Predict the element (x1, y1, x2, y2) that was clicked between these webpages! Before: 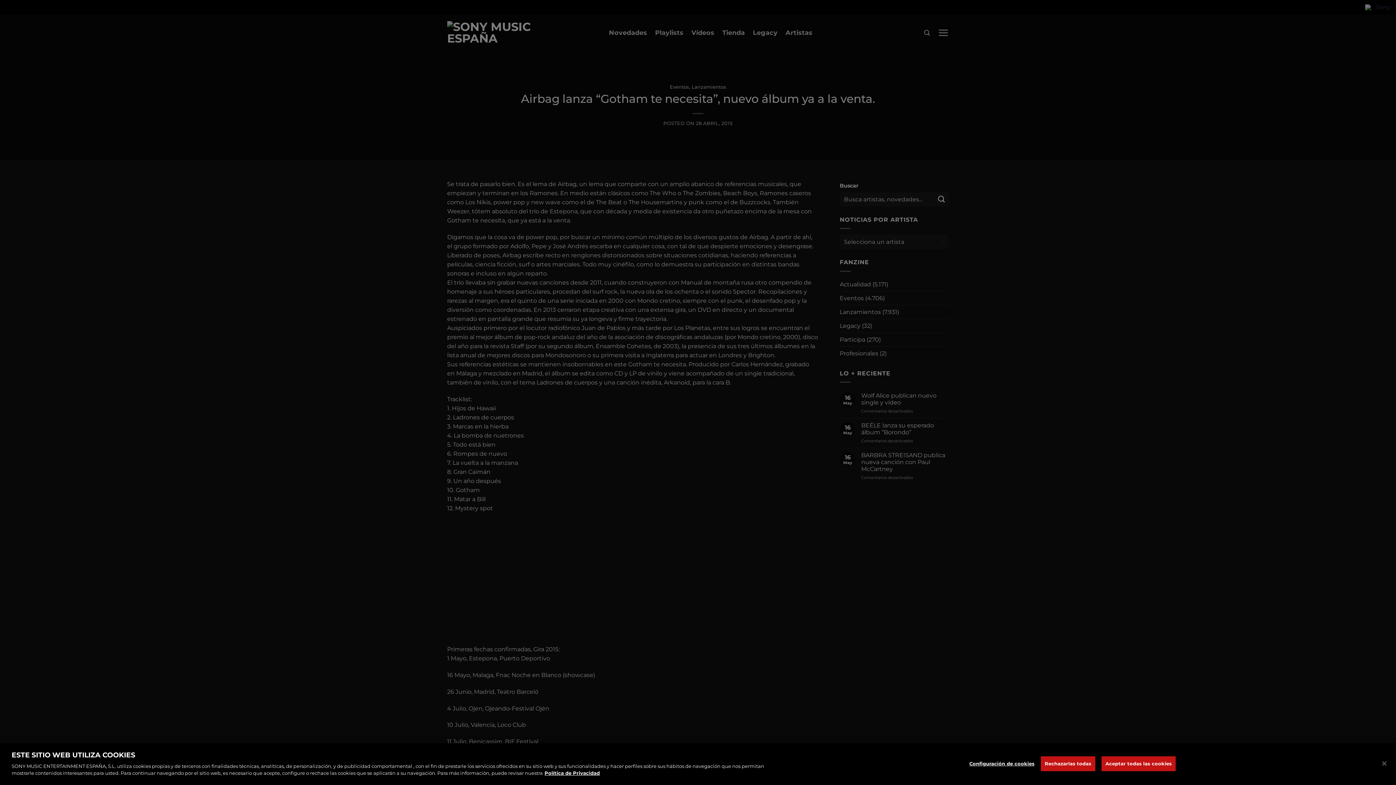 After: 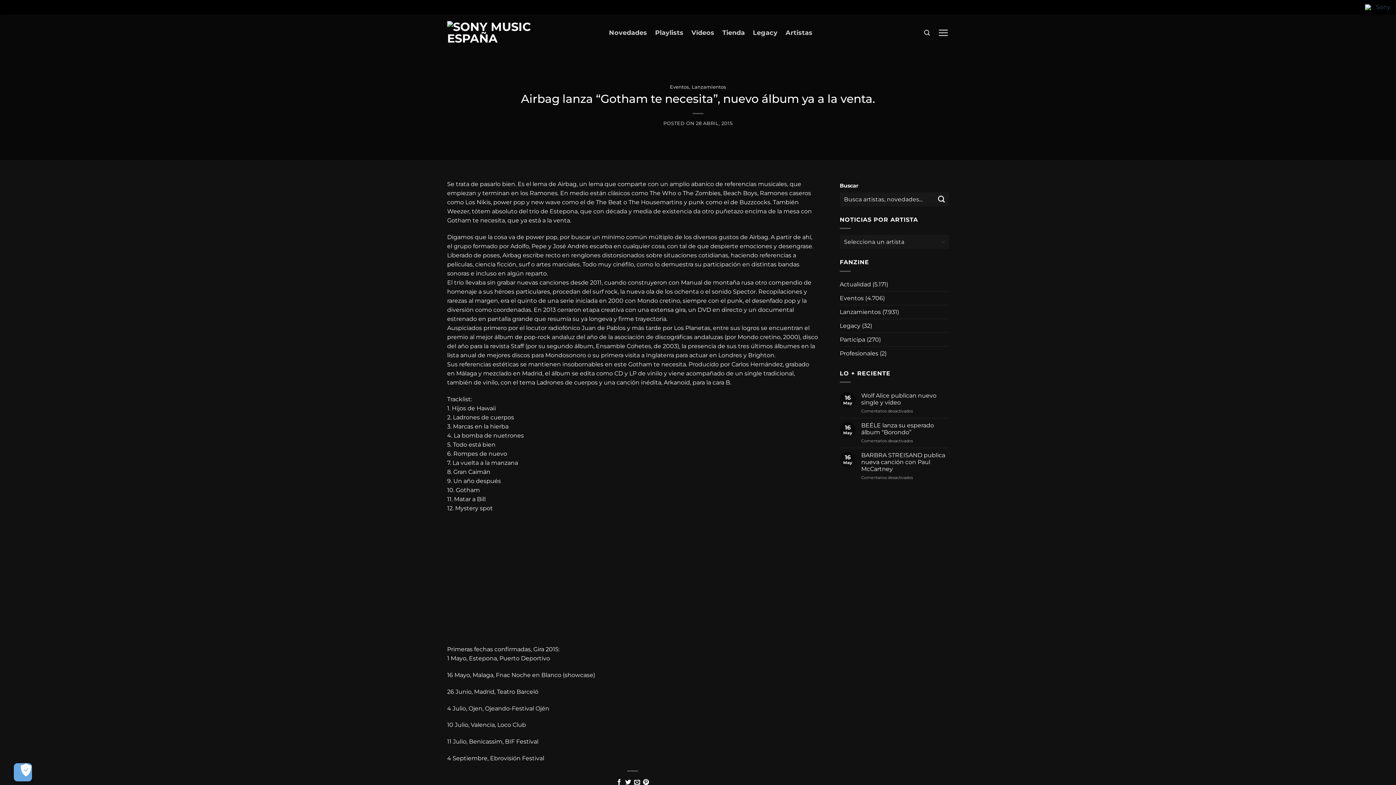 Action: bbox: (1040, 756, 1095, 771) label: Rechazarlas todas